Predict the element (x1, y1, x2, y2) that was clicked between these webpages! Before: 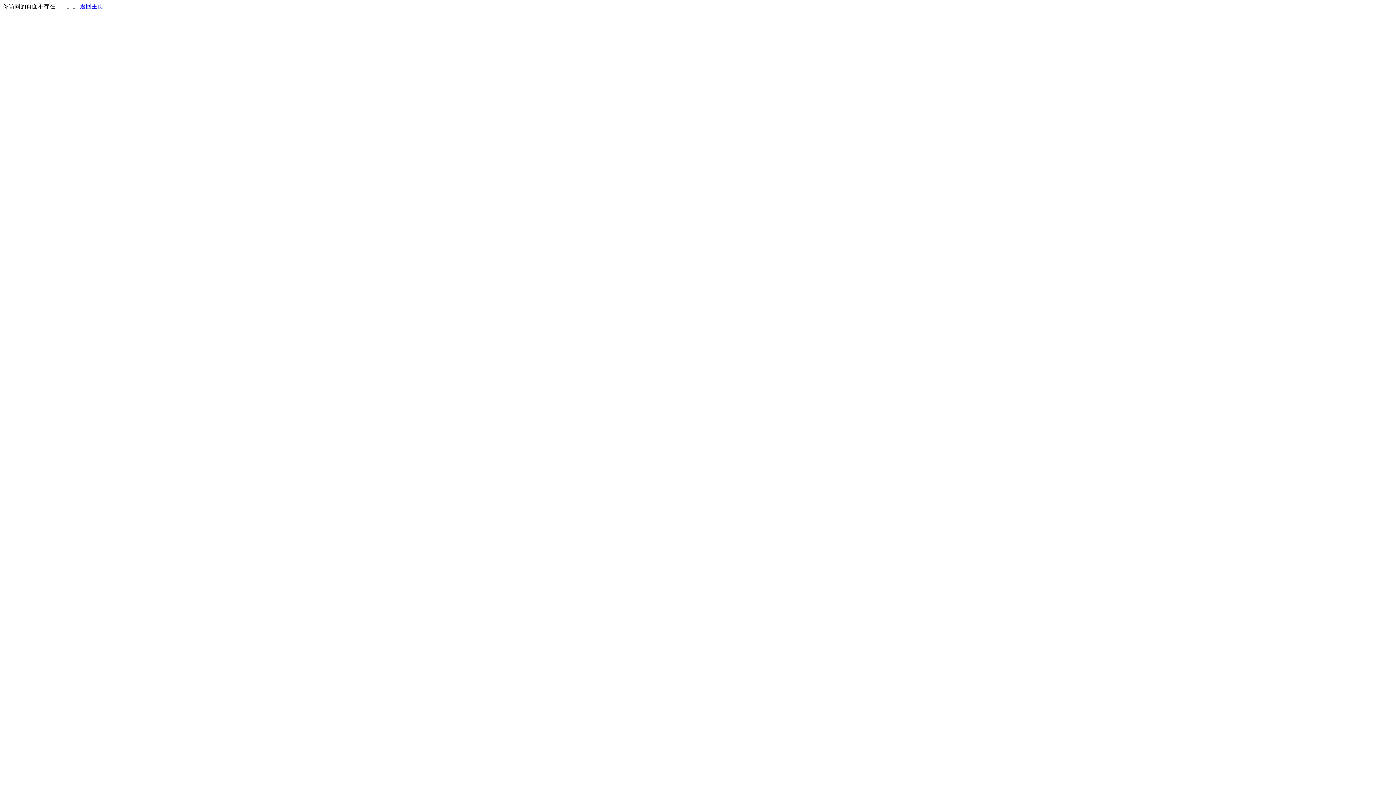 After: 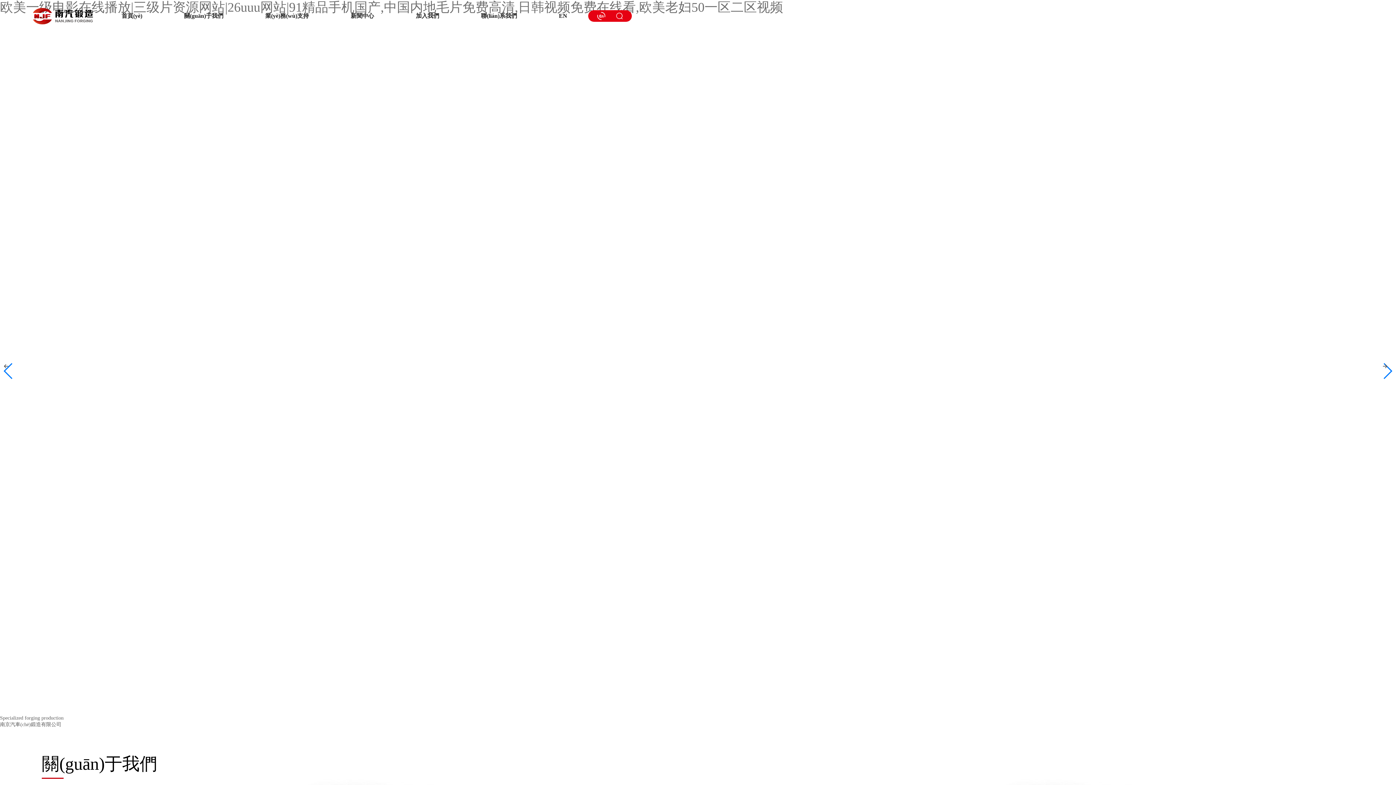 Action: label: 返回主页 bbox: (80, 3, 103, 9)